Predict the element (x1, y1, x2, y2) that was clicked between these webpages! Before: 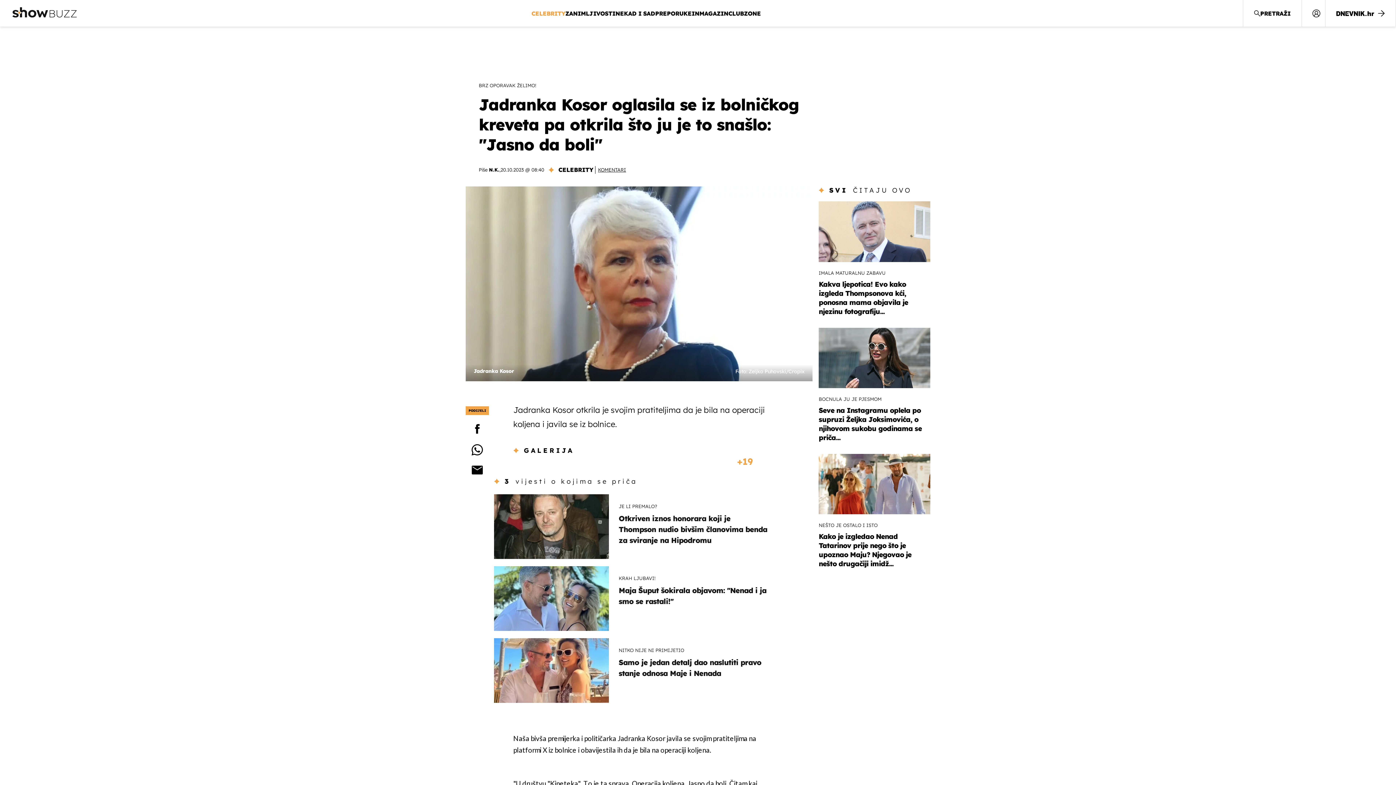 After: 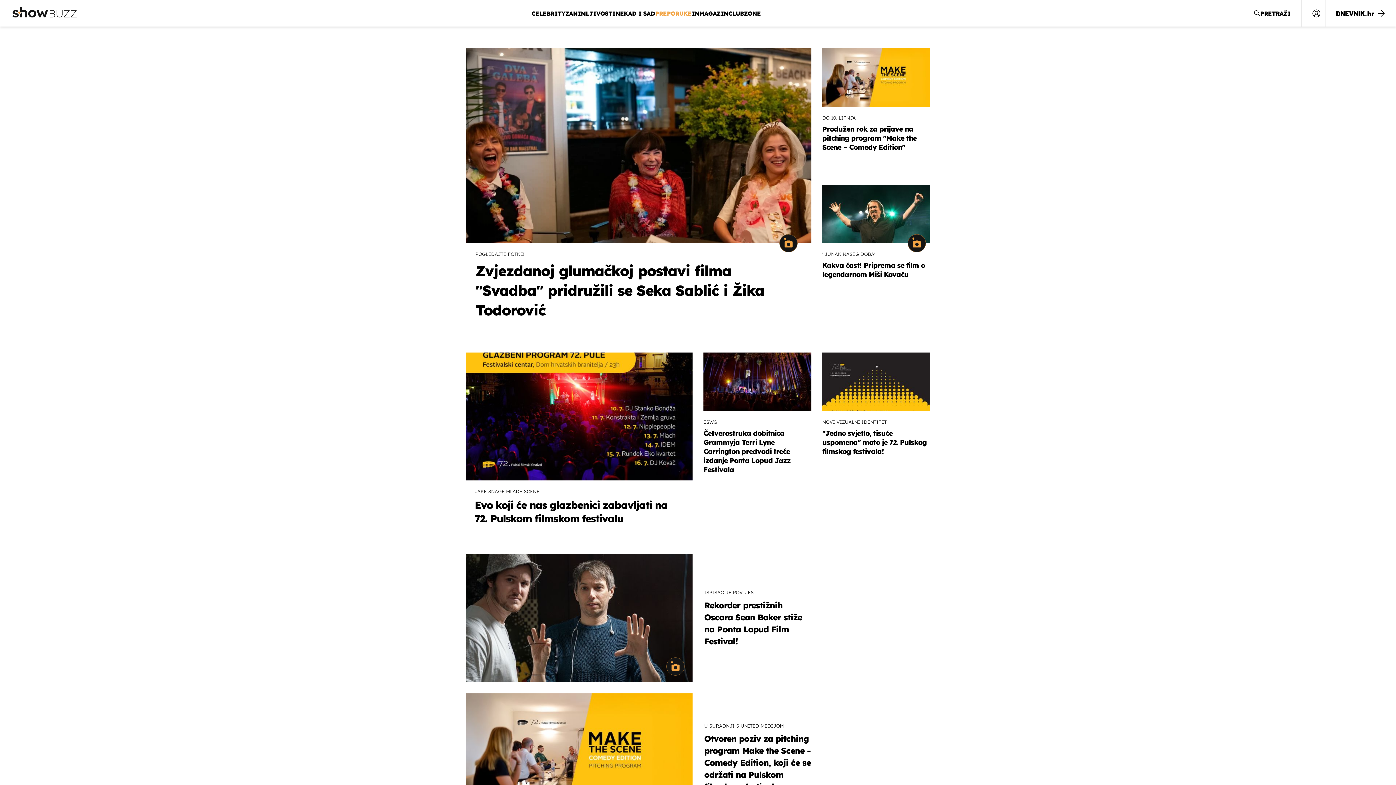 Action: label: PREPORUKE bbox: (655, 8, 691, 18)